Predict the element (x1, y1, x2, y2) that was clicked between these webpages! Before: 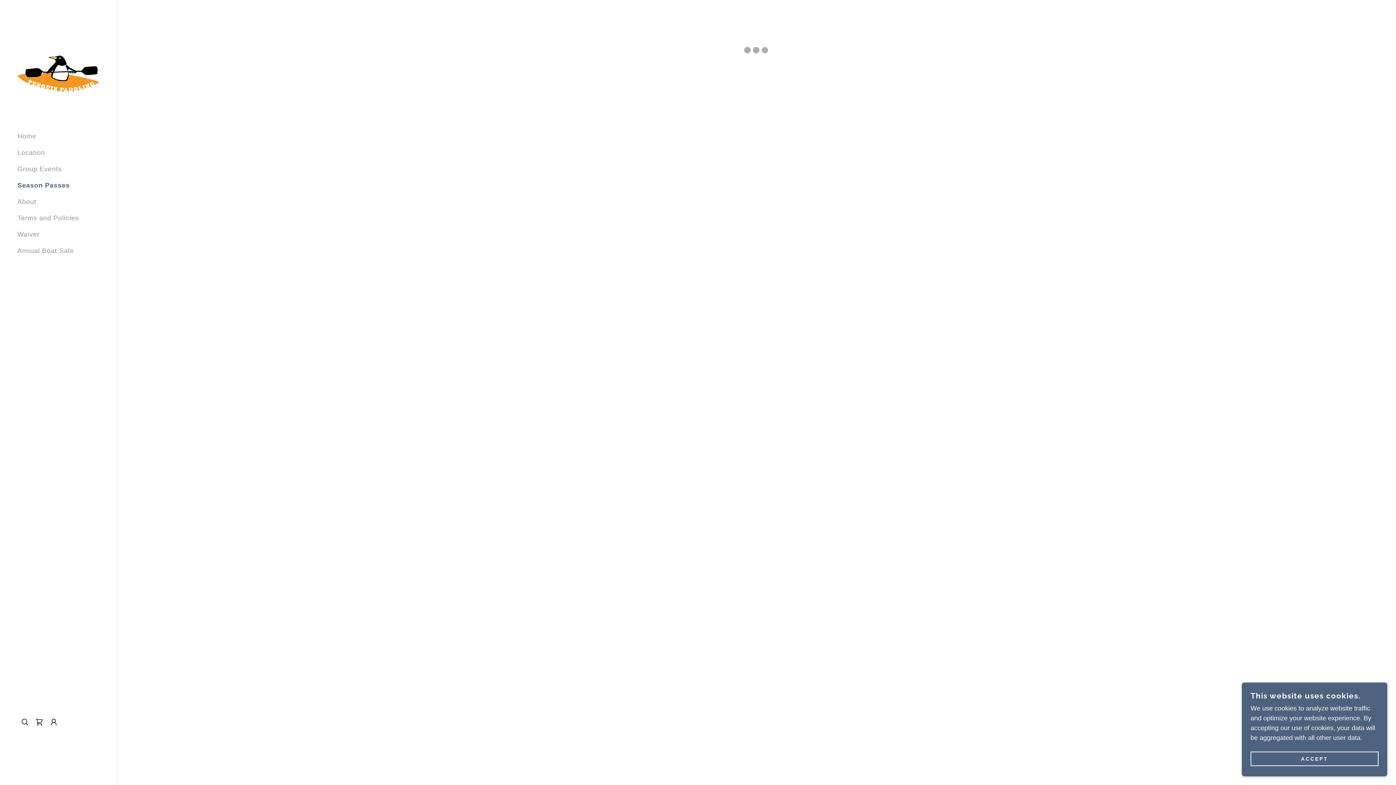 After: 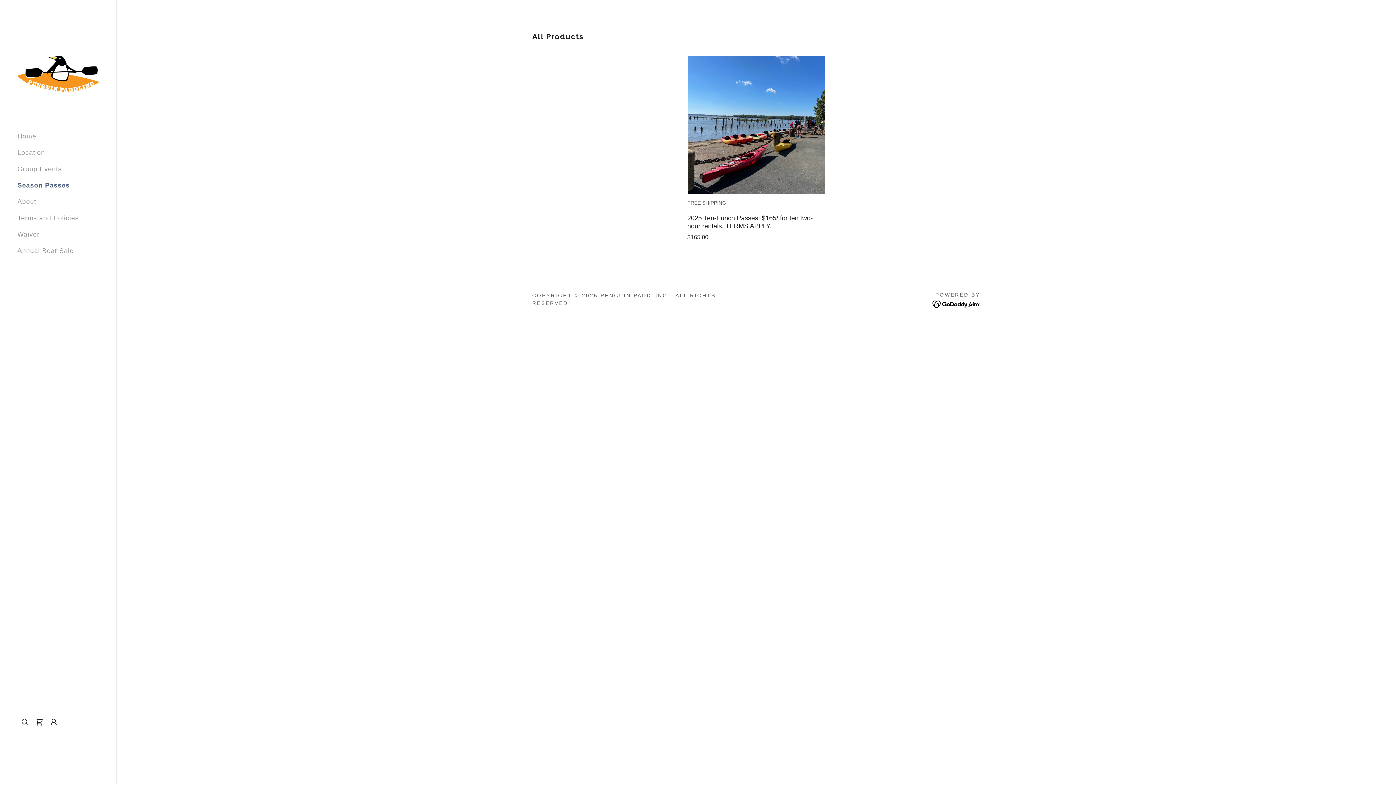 Action: label: ACCEPT bbox: (1250, 752, 1378, 766)